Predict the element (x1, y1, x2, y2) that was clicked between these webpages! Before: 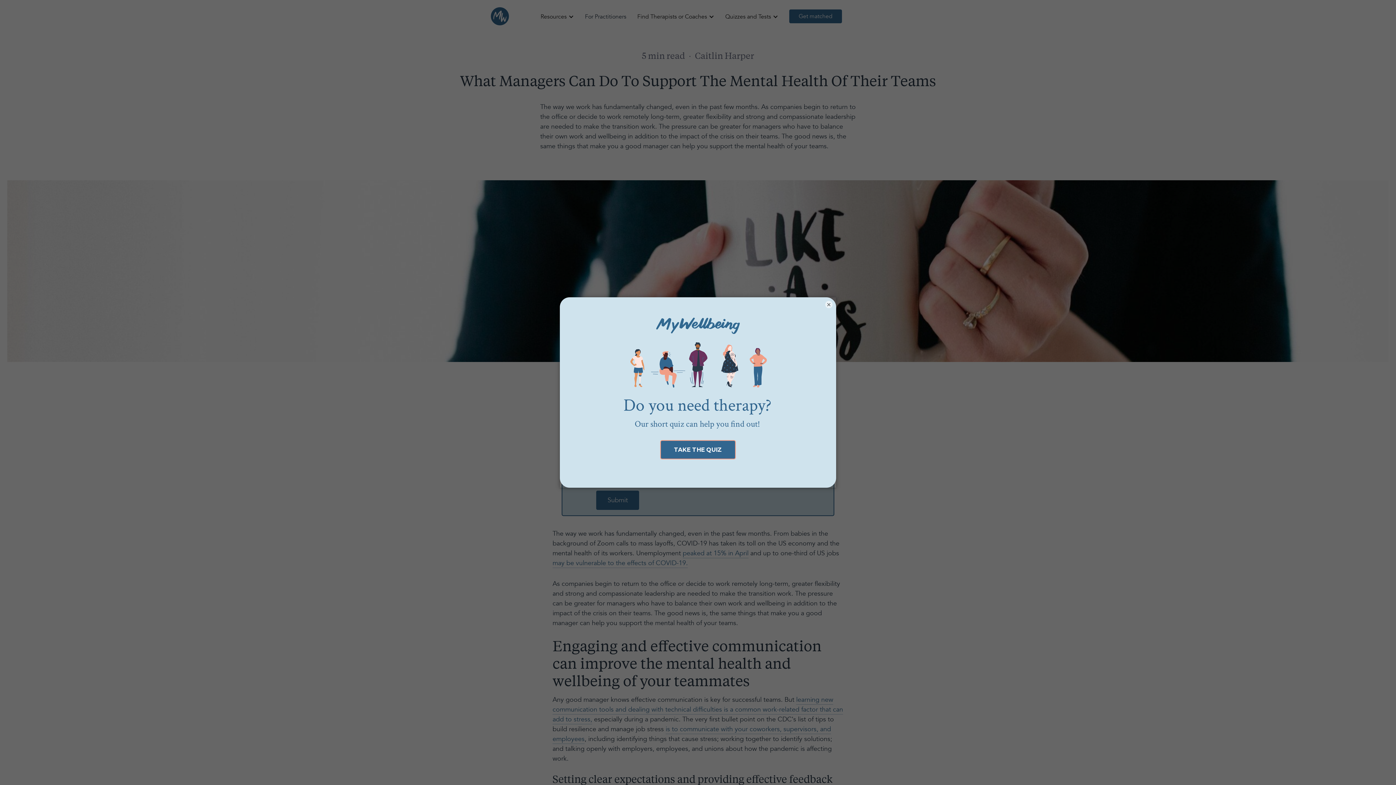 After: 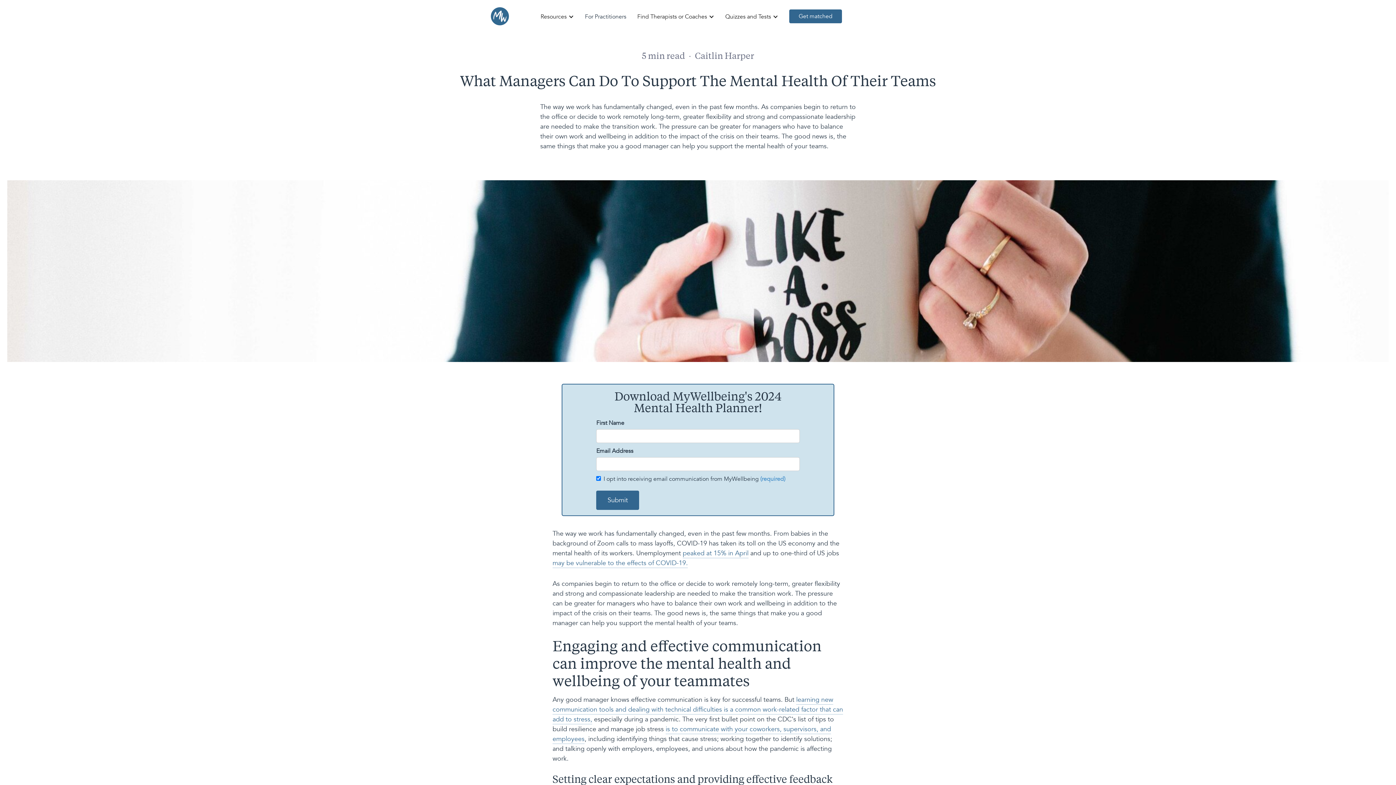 Action: label: × bbox: (825, 301, 832, 308)